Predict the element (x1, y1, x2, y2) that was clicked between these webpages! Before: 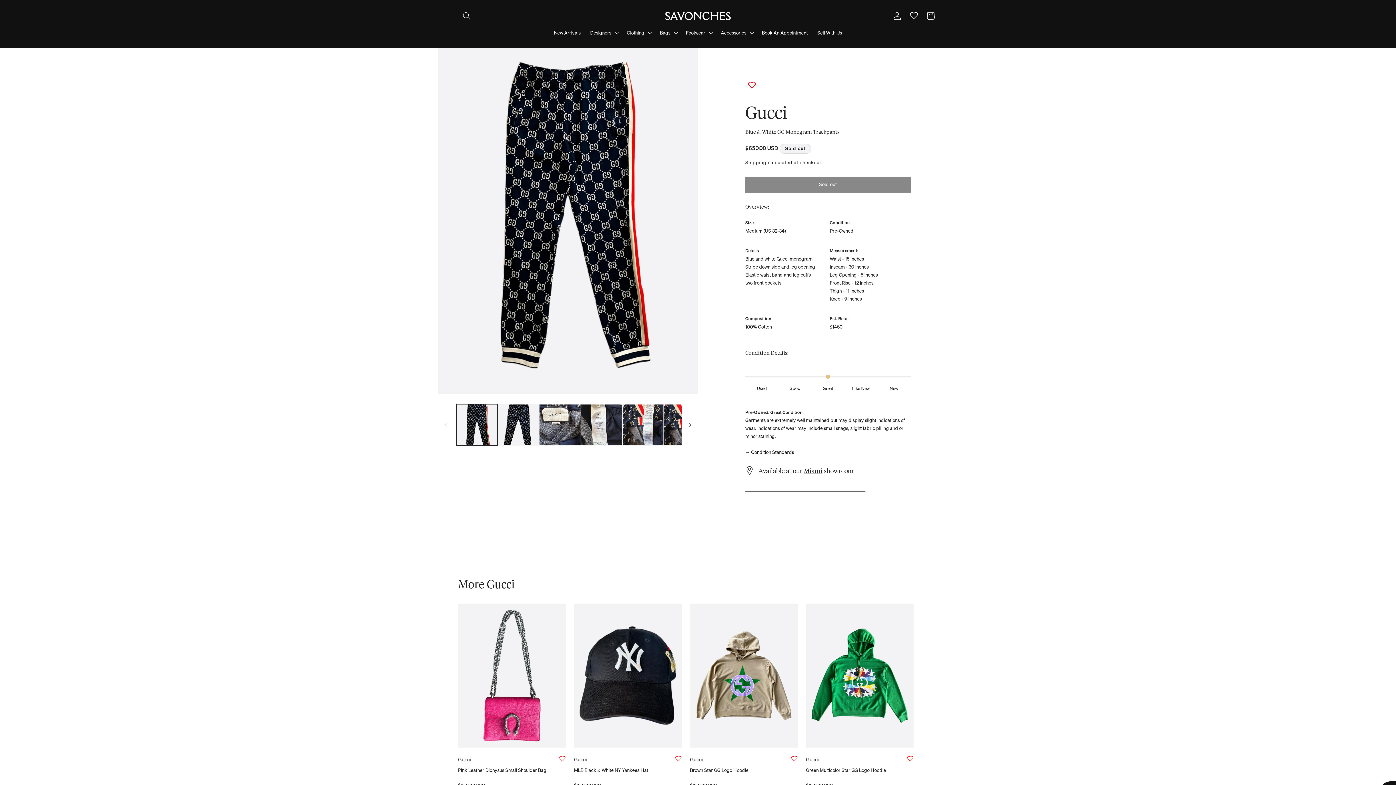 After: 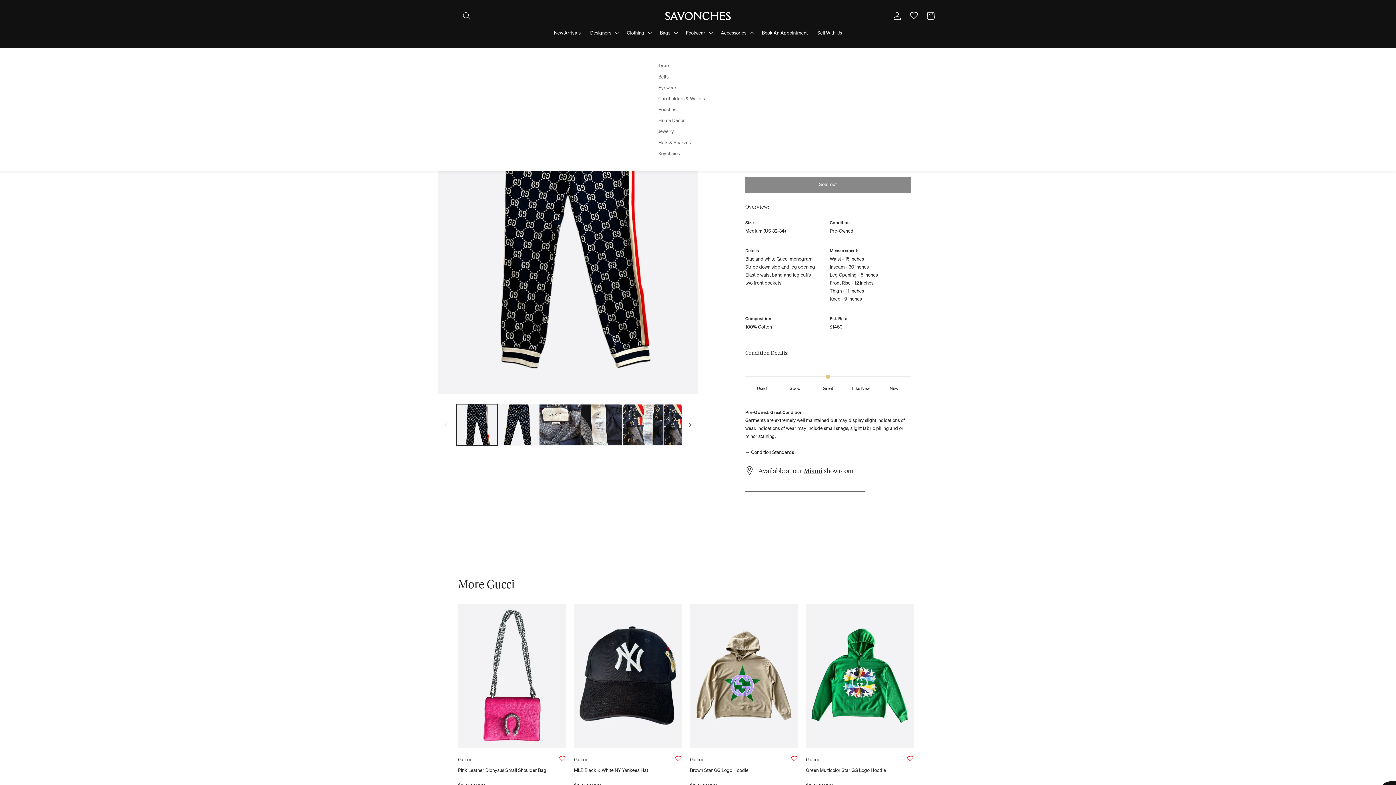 Action: label: Accessories bbox: (716, 24, 757, 40)